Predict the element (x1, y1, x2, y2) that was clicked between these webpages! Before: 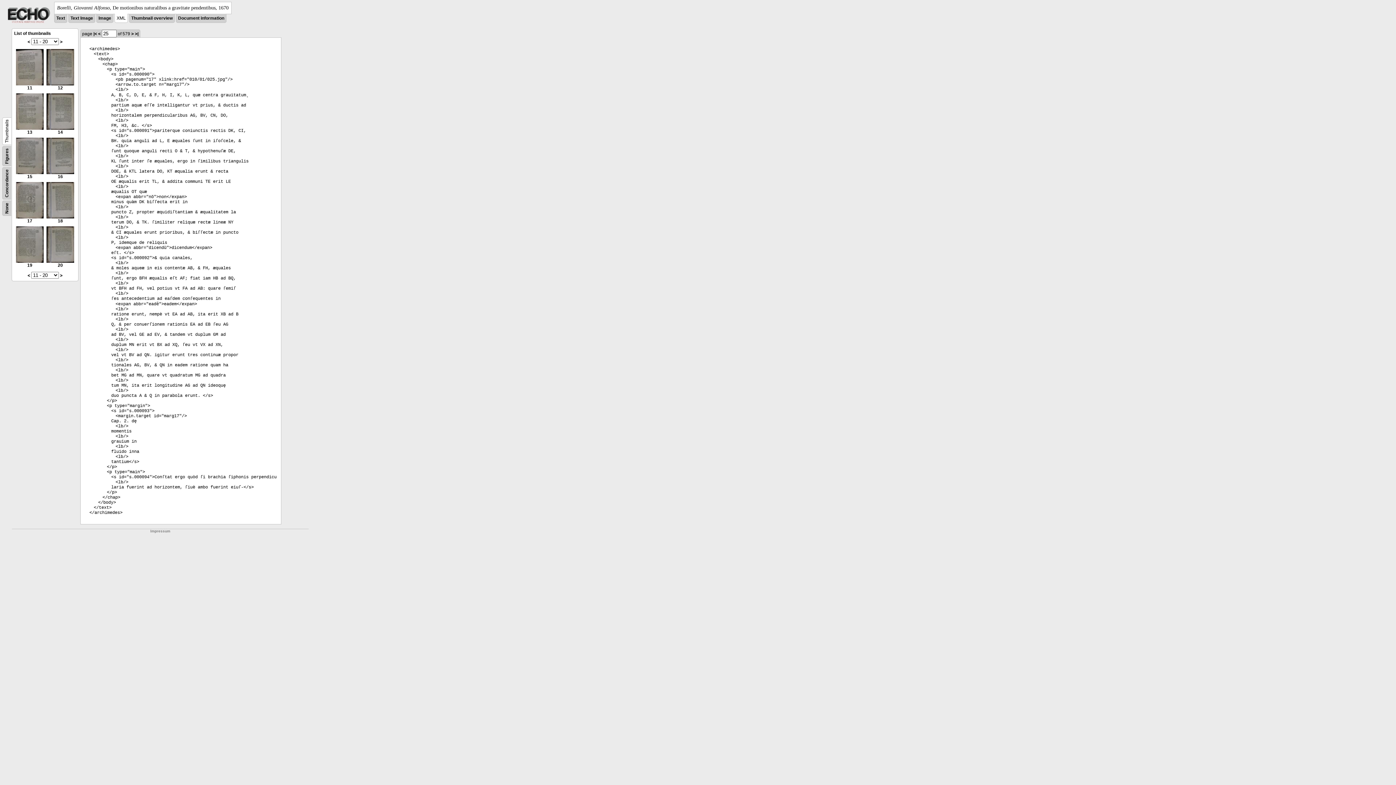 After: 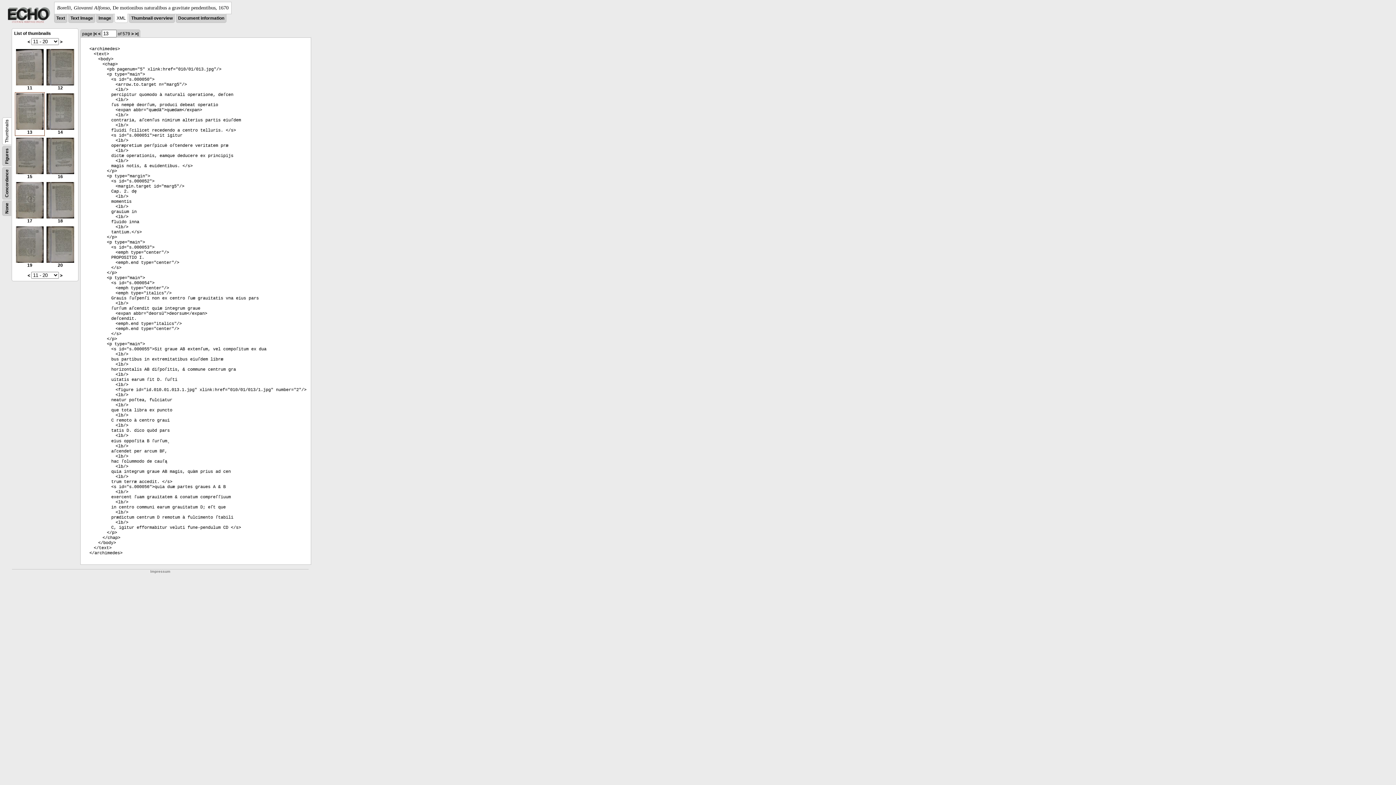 Action: label: 
13 bbox: (16, 125, 43, 134)